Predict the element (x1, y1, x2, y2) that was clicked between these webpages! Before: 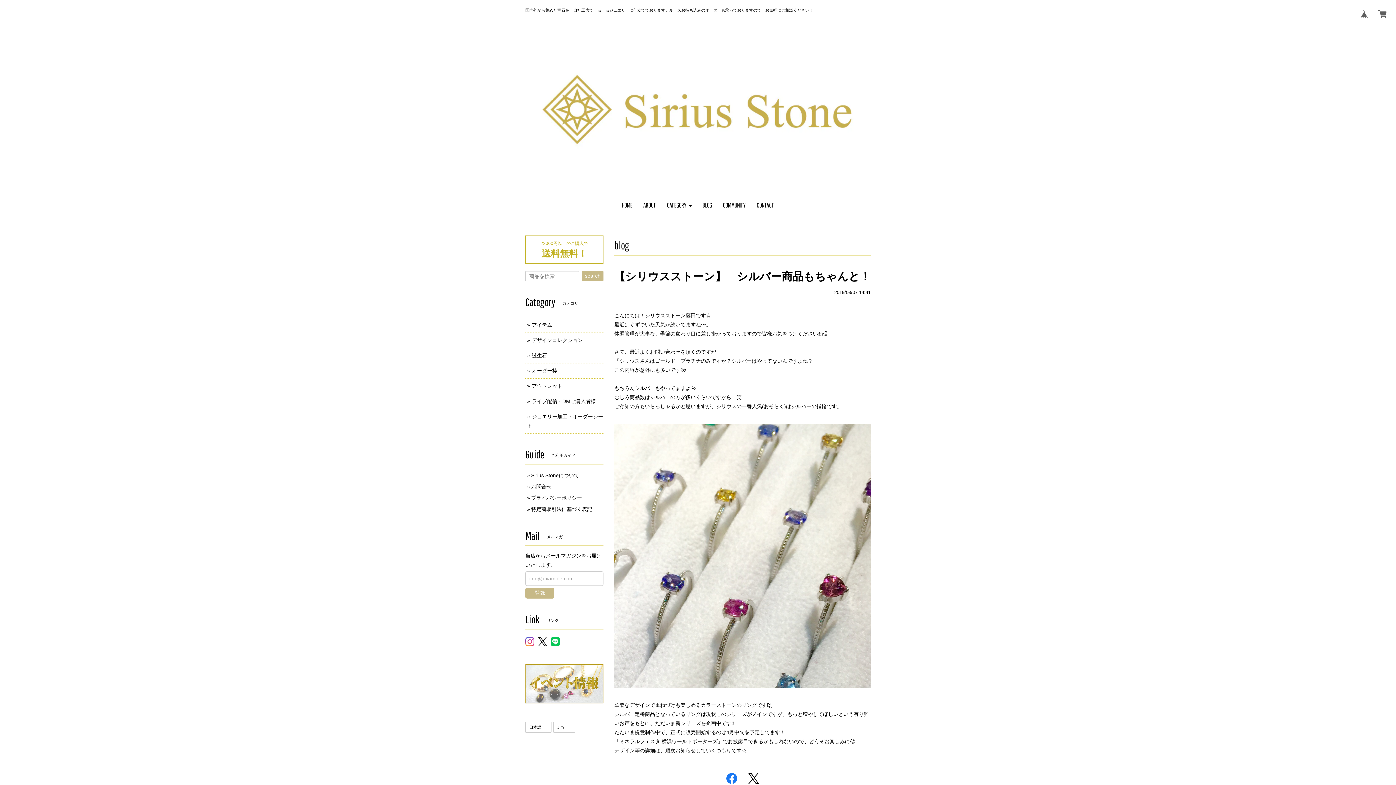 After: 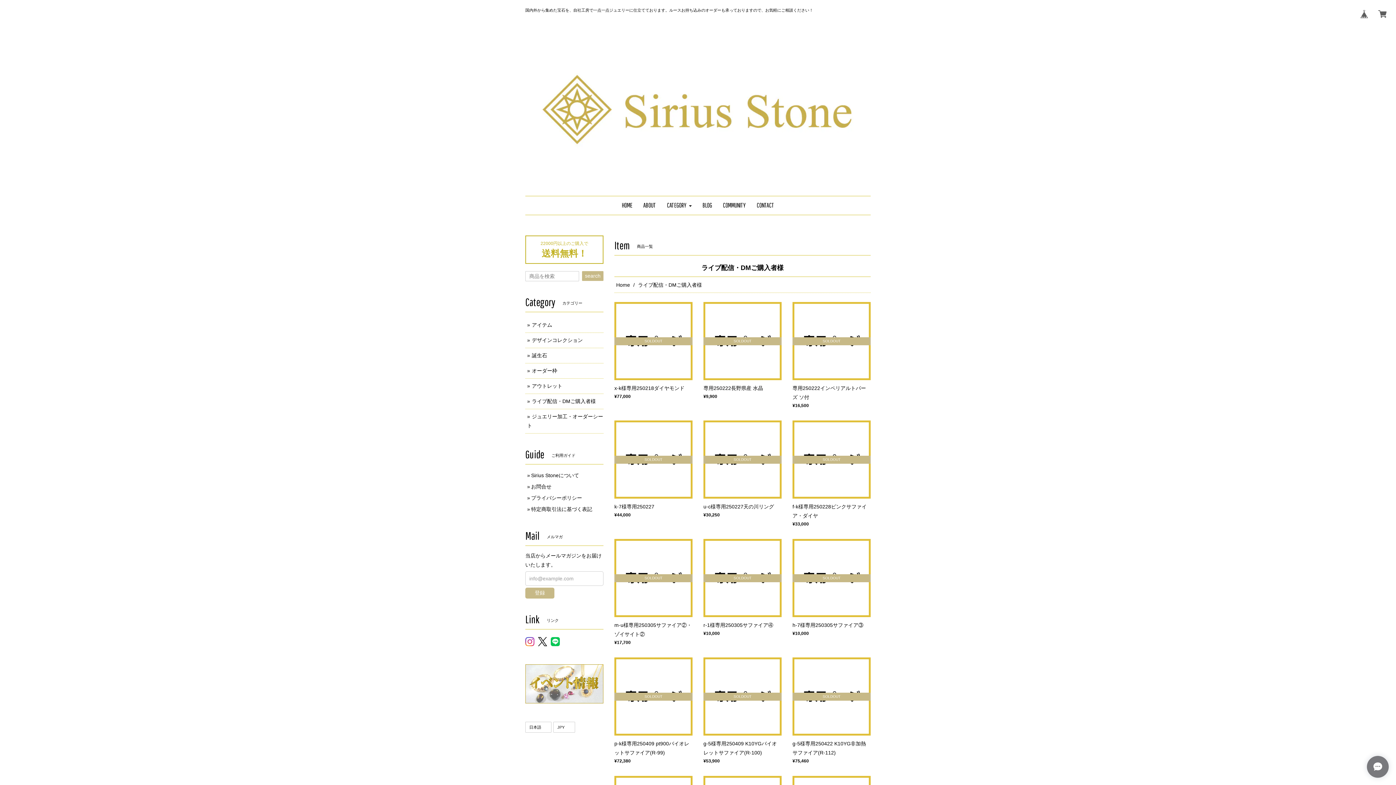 Action: label: ライブ配信・DMご購入者様 bbox: (532, 398, 596, 404)